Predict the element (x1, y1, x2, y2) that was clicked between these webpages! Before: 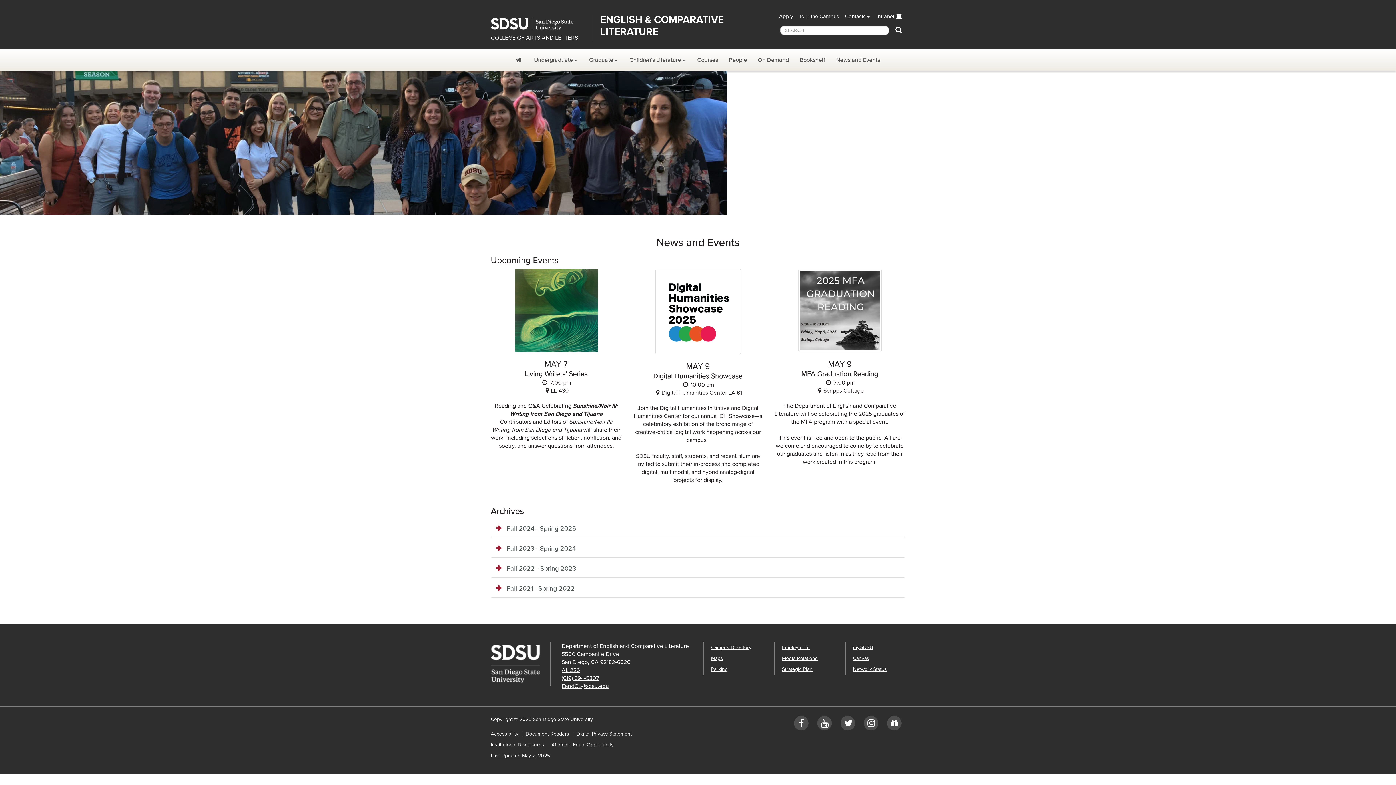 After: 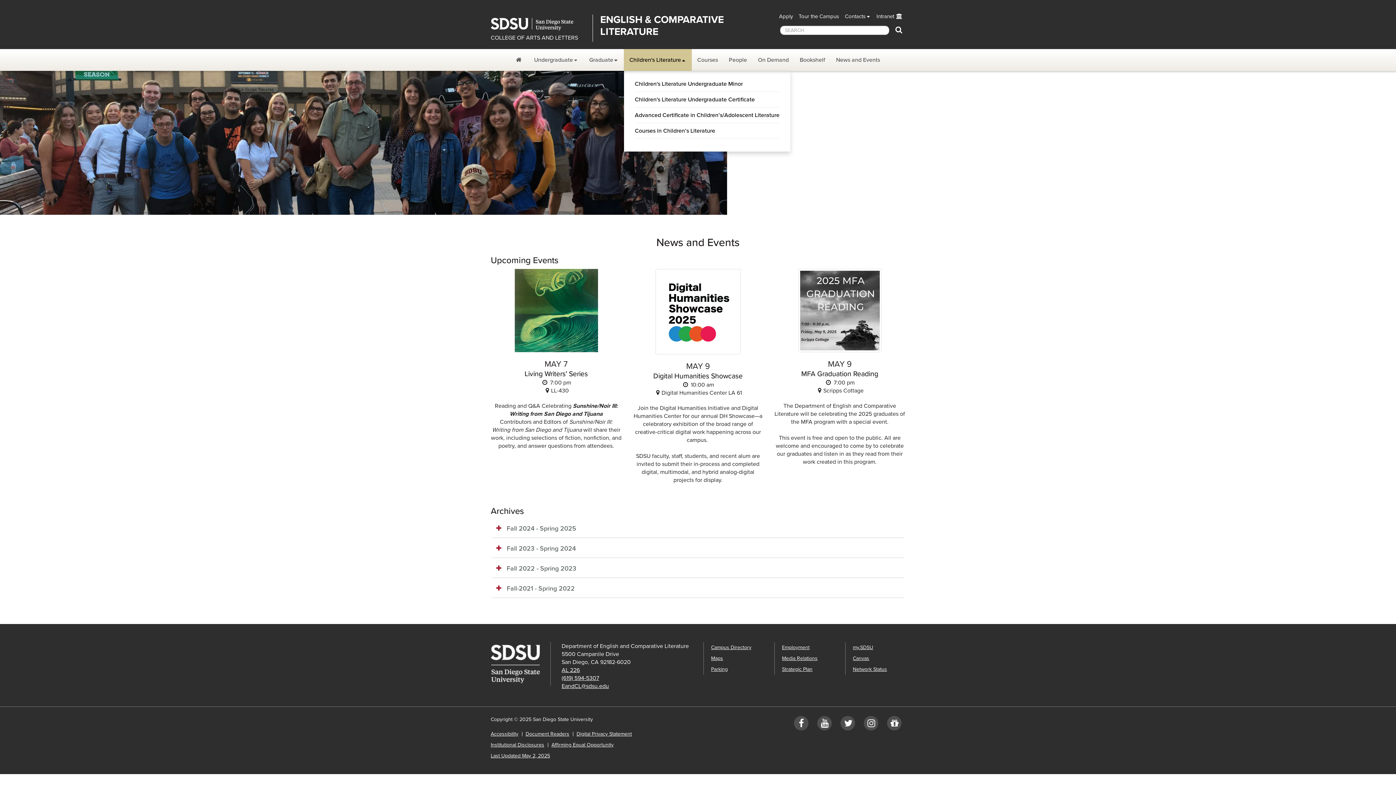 Action: label: Children's Lit. Dropdown Menu bbox: (624, 49, 691, 70)